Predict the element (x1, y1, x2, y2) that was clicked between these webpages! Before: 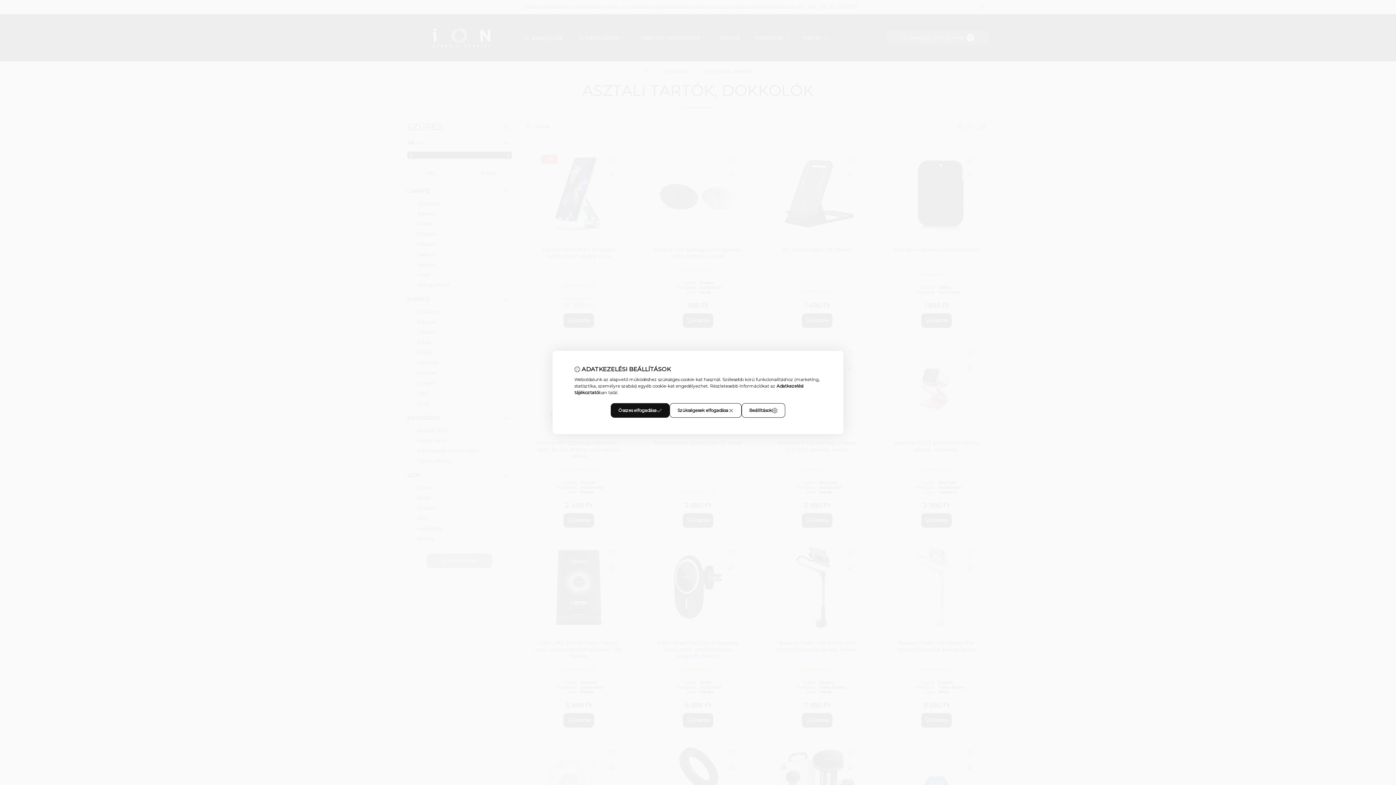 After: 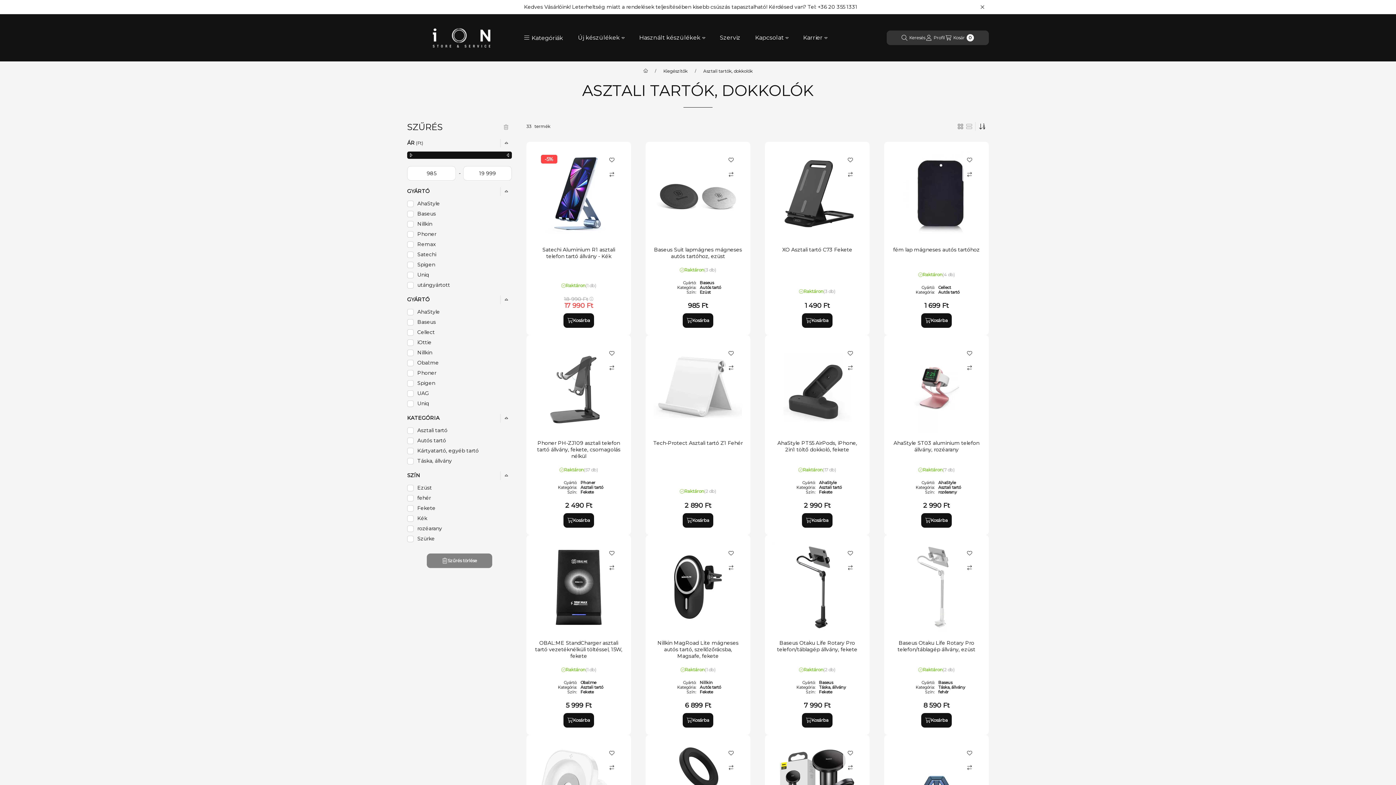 Action: bbox: (669, 403, 741, 418) label: Szükségesek elfogadása